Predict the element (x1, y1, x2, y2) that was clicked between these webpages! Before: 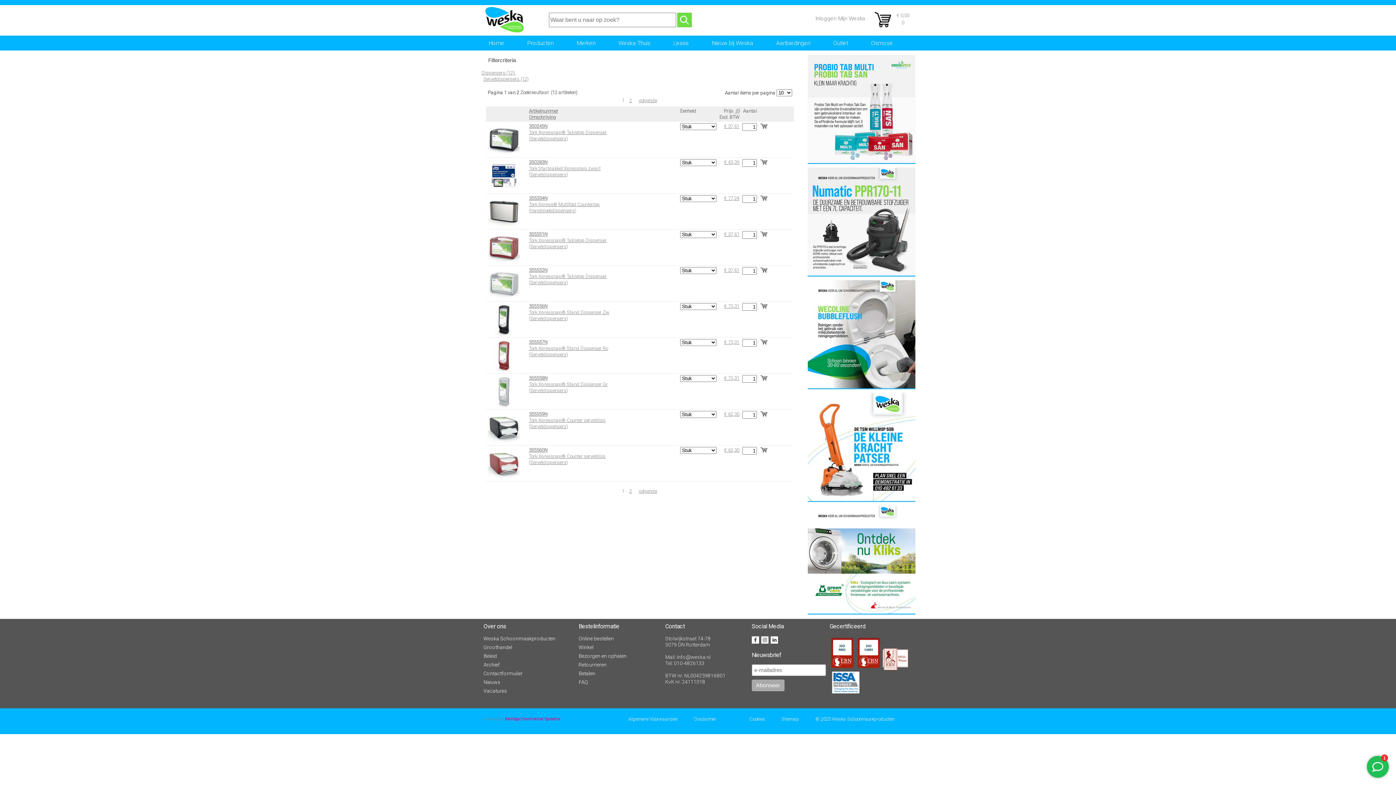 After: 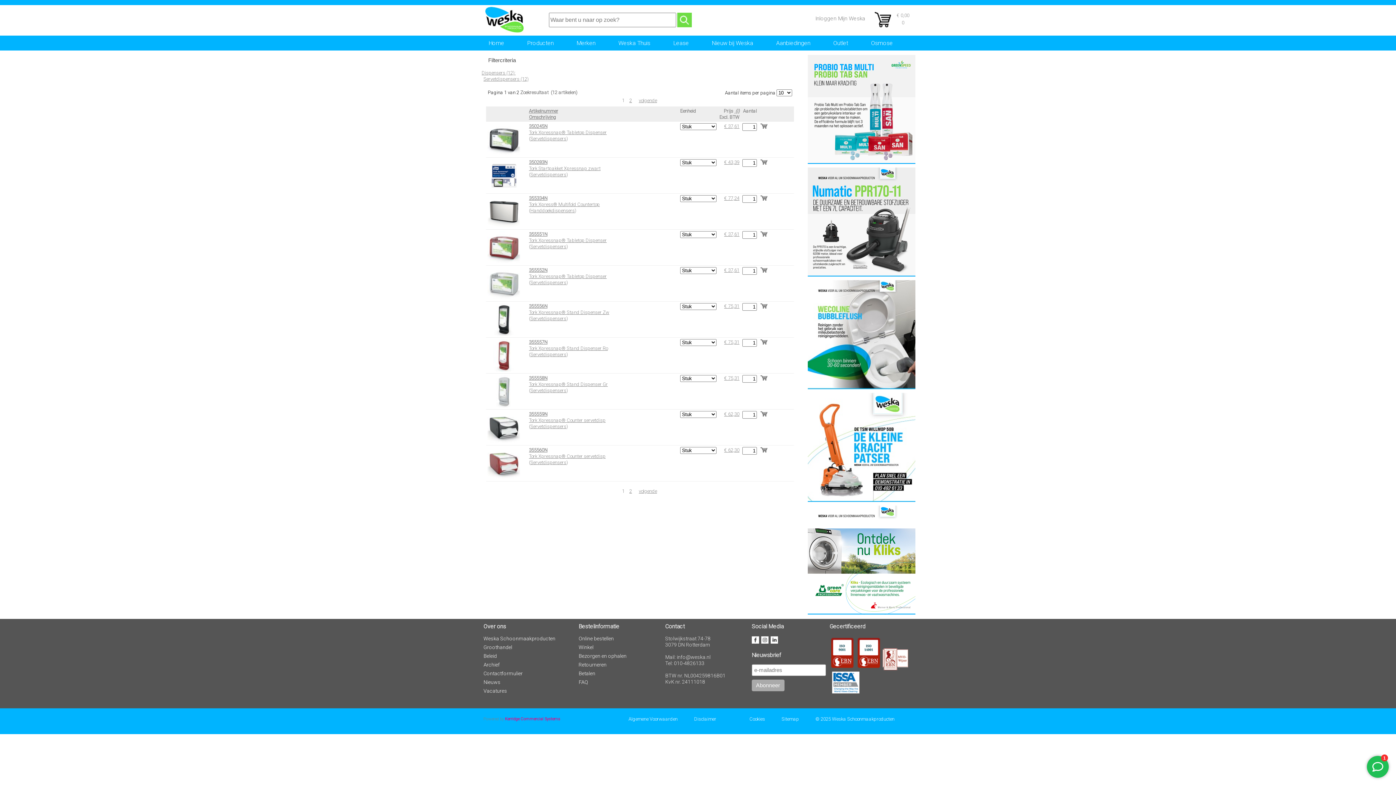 Action: label: Producten bbox: (522, 35, 570, 50)